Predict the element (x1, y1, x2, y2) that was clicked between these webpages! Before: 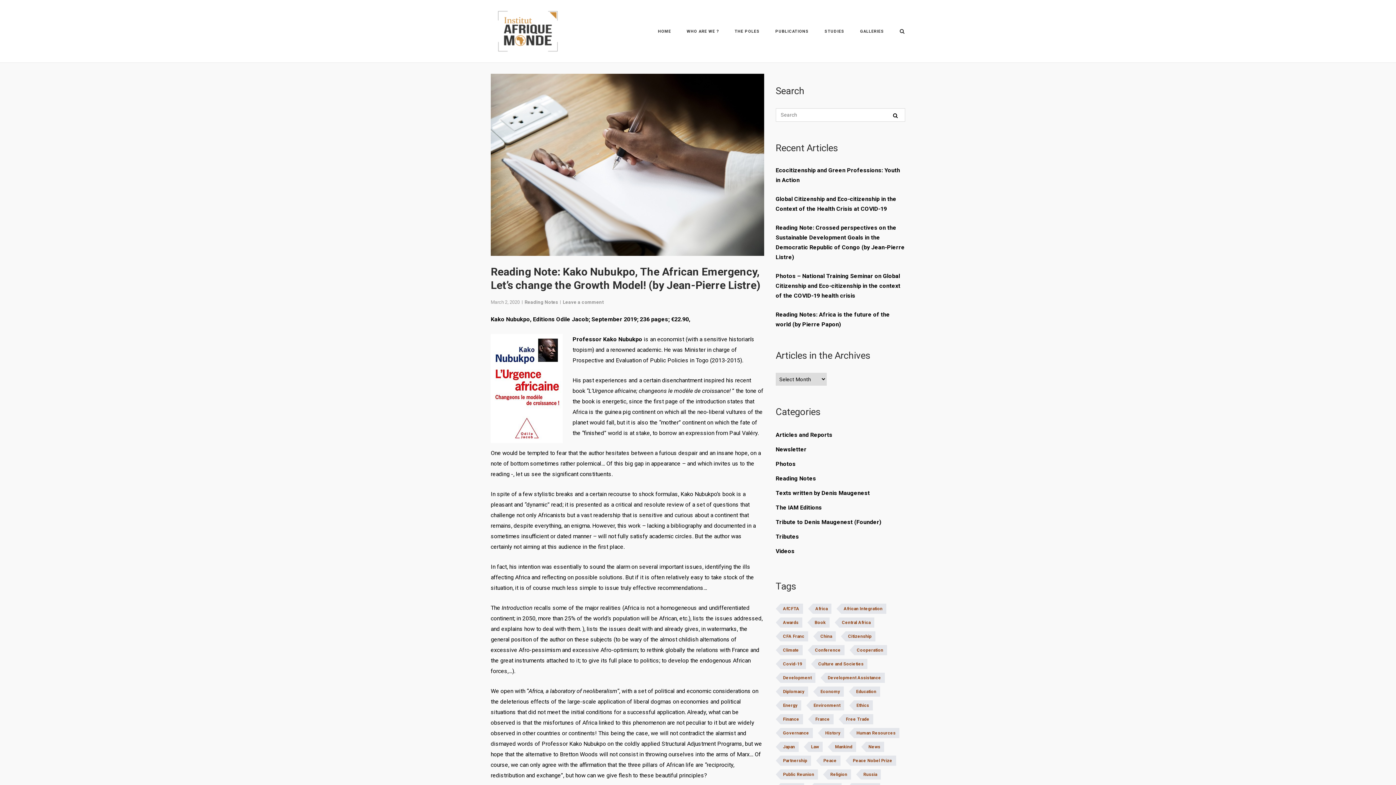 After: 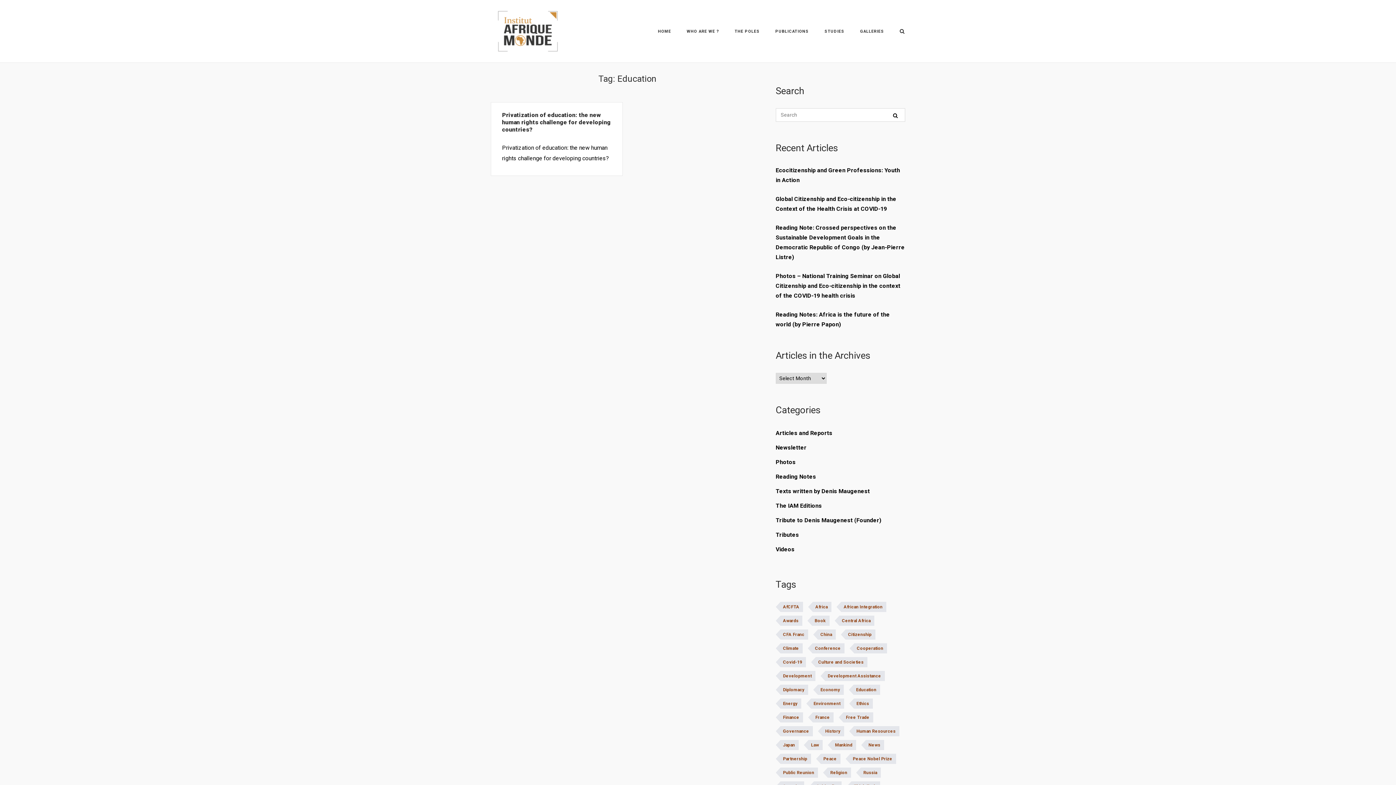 Action: bbox: (849, 686, 880, 697) label: Education